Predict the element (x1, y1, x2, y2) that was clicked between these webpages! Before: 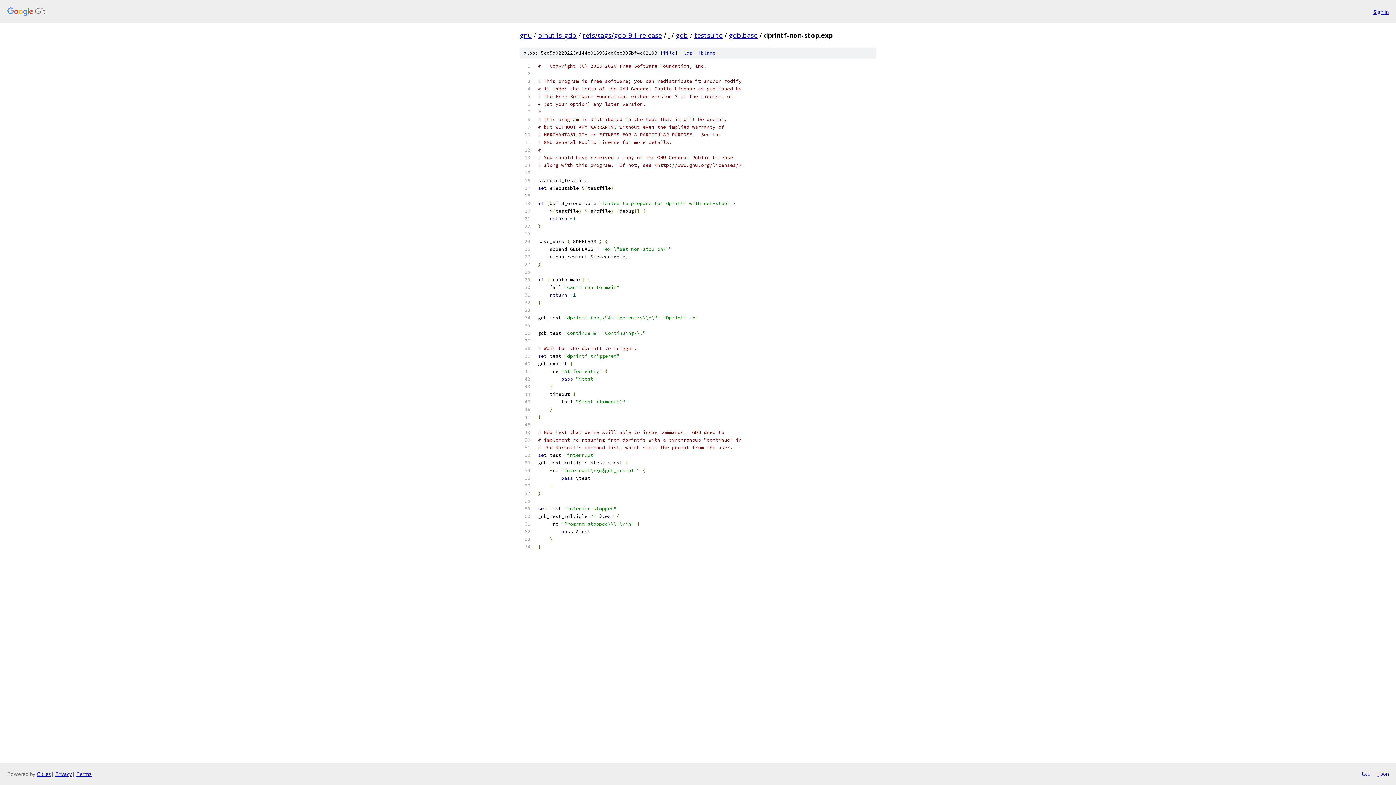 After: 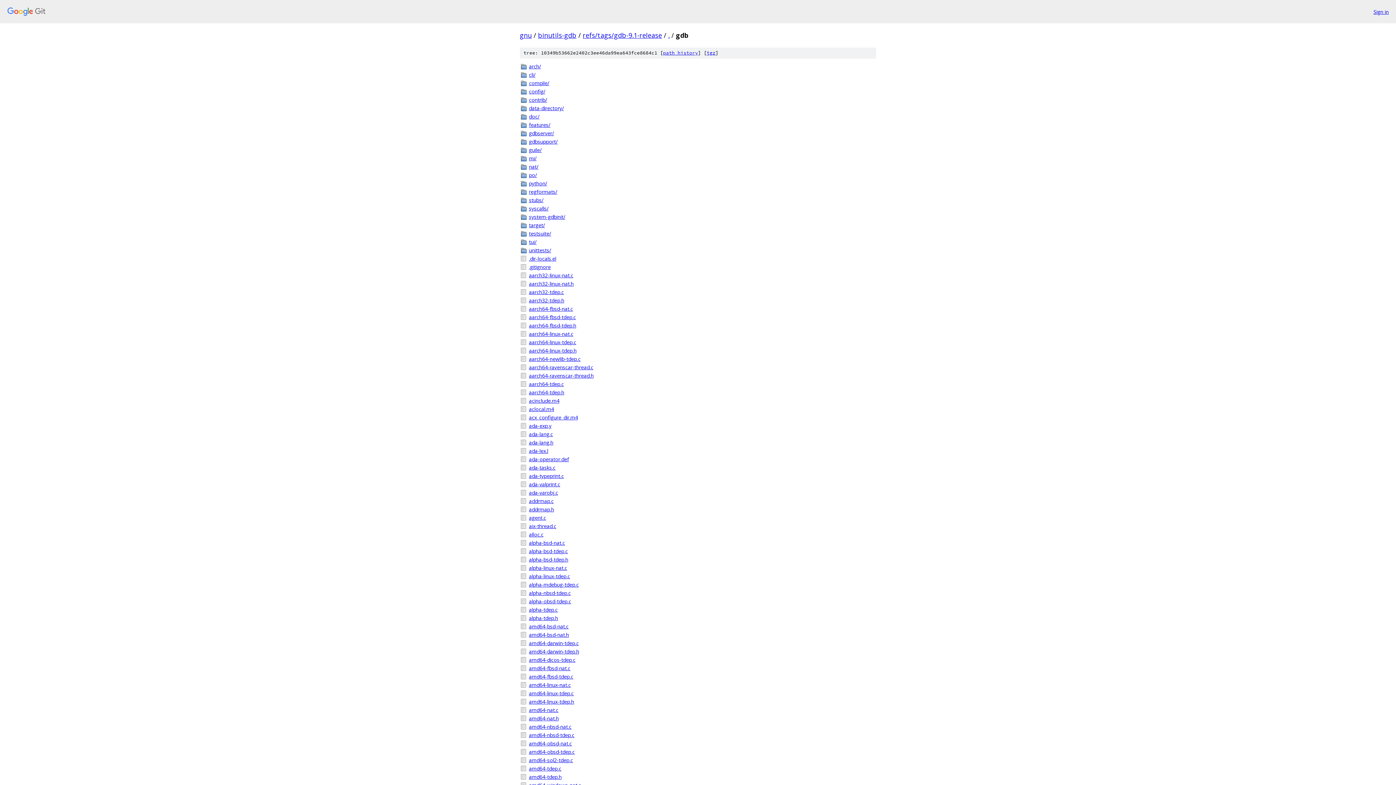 Action: label: gdb bbox: (676, 30, 688, 39)